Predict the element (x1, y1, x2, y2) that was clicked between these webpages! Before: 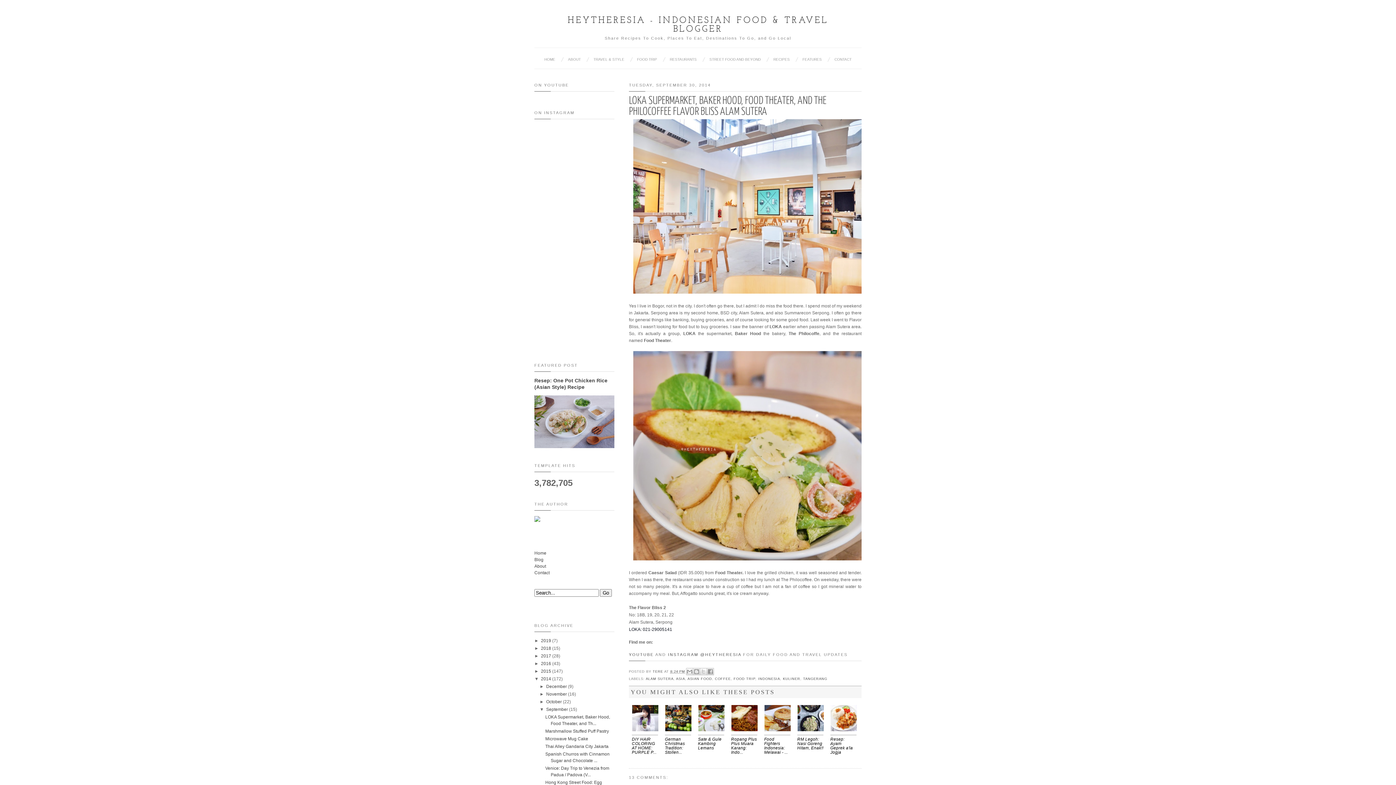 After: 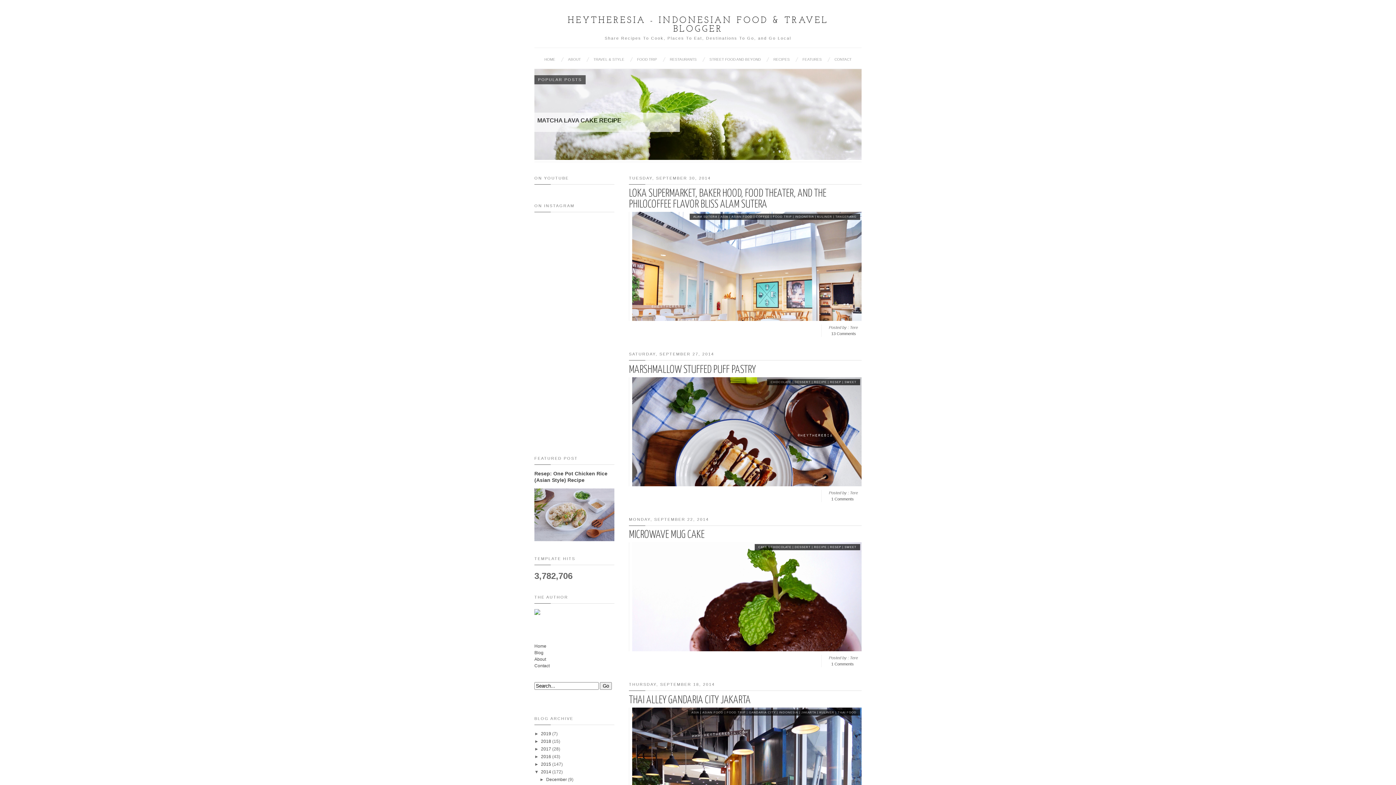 Action: label: September bbox: (546, 707, 568, 712)